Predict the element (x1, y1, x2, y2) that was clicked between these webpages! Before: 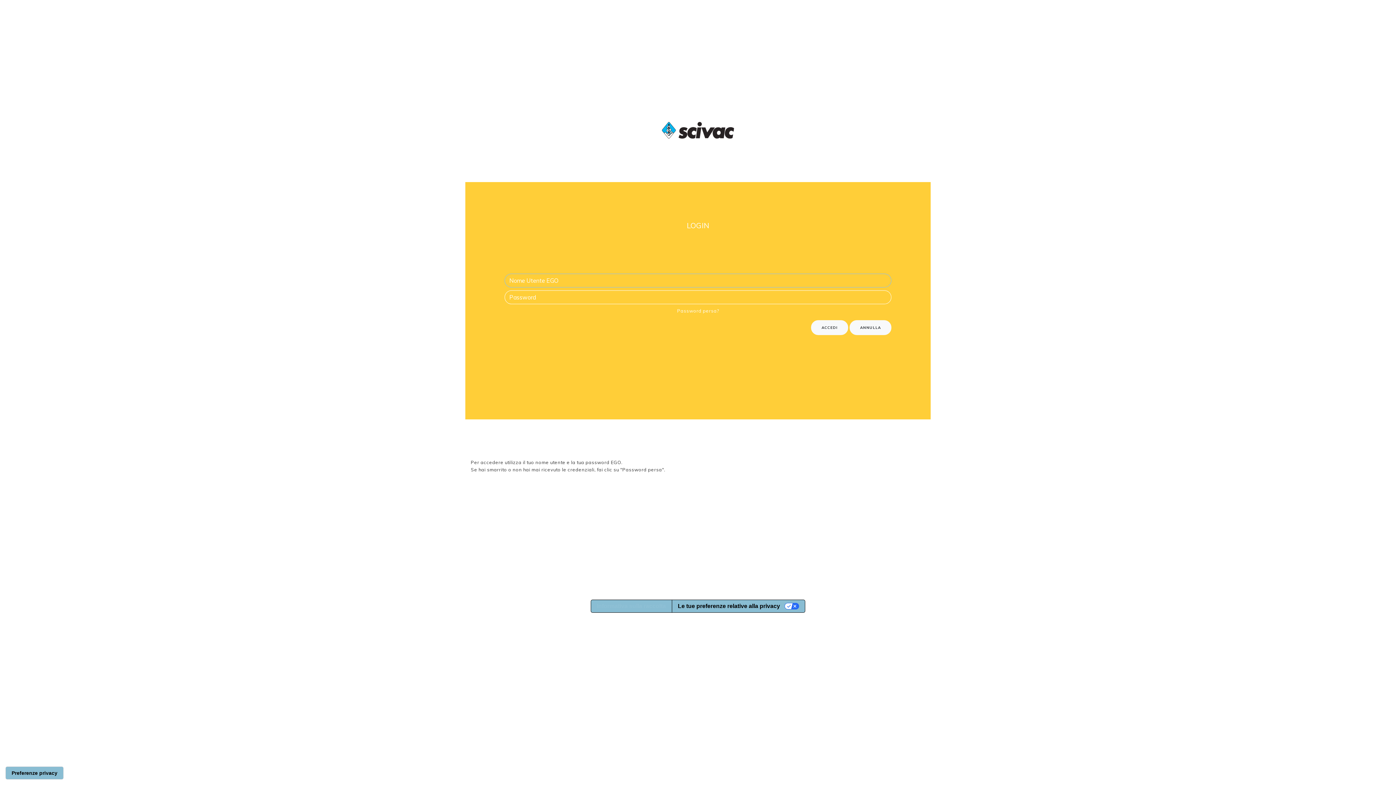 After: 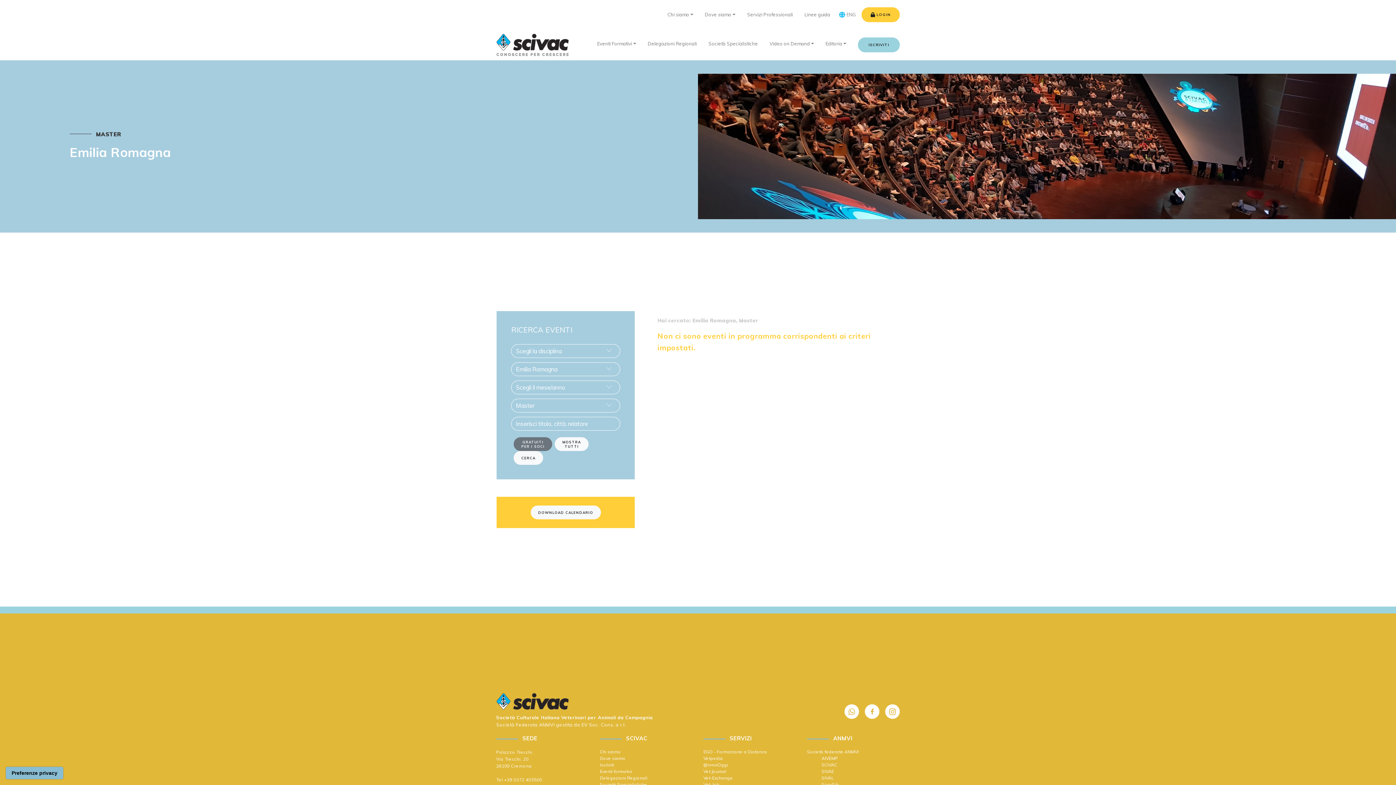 Action: bbox: (849, 320, 891, 335) label: ANNULLA